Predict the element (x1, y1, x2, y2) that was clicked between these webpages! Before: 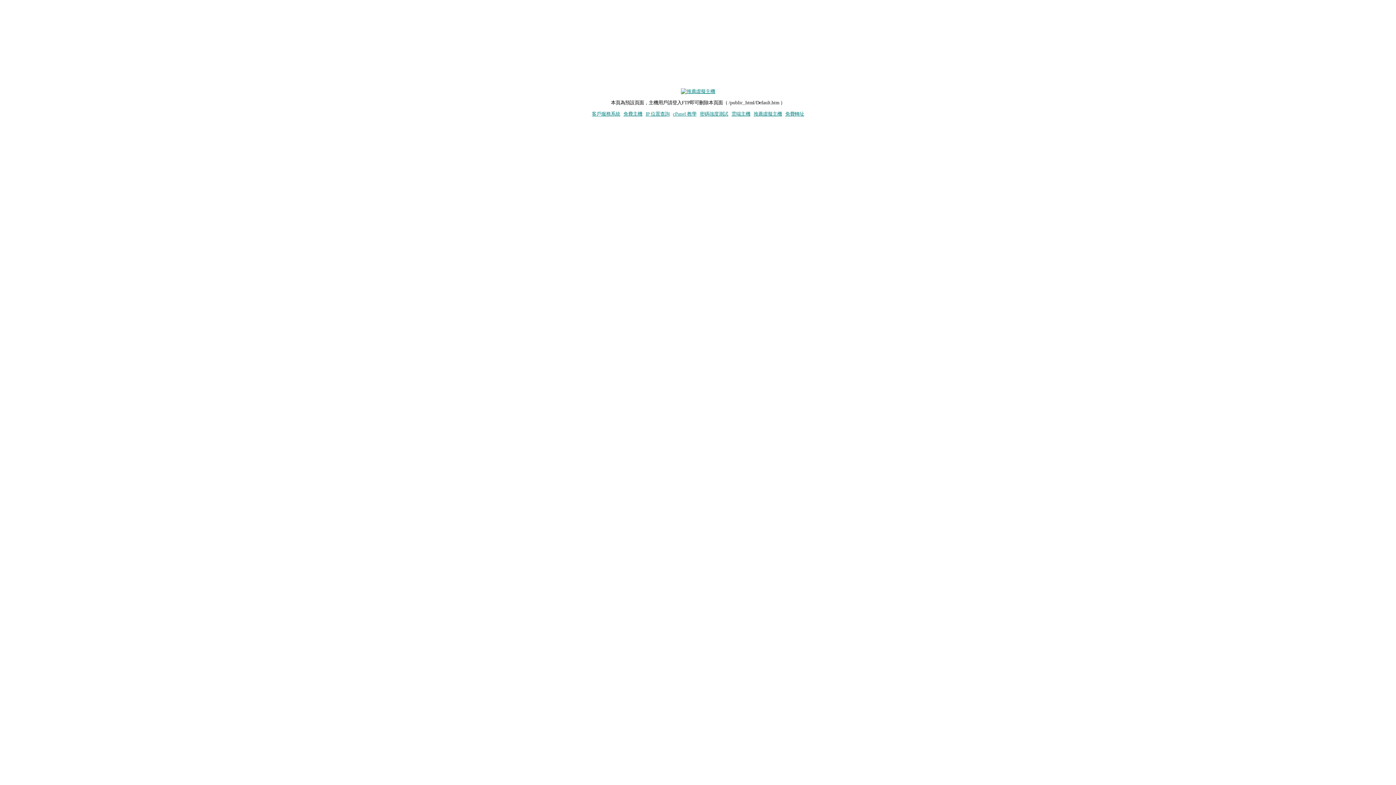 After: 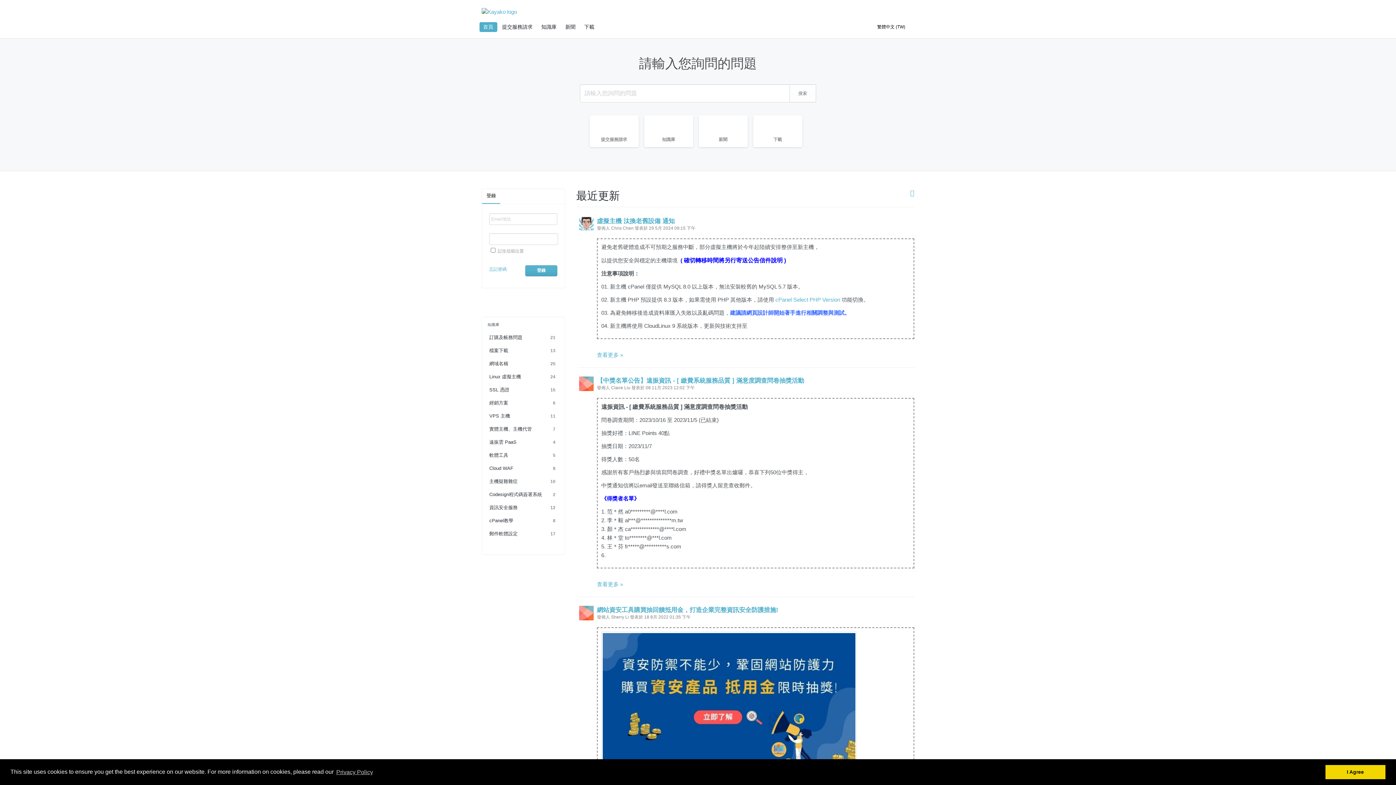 Action: label: 客戶服務系統 bbox: (592, 111, 620, 116)